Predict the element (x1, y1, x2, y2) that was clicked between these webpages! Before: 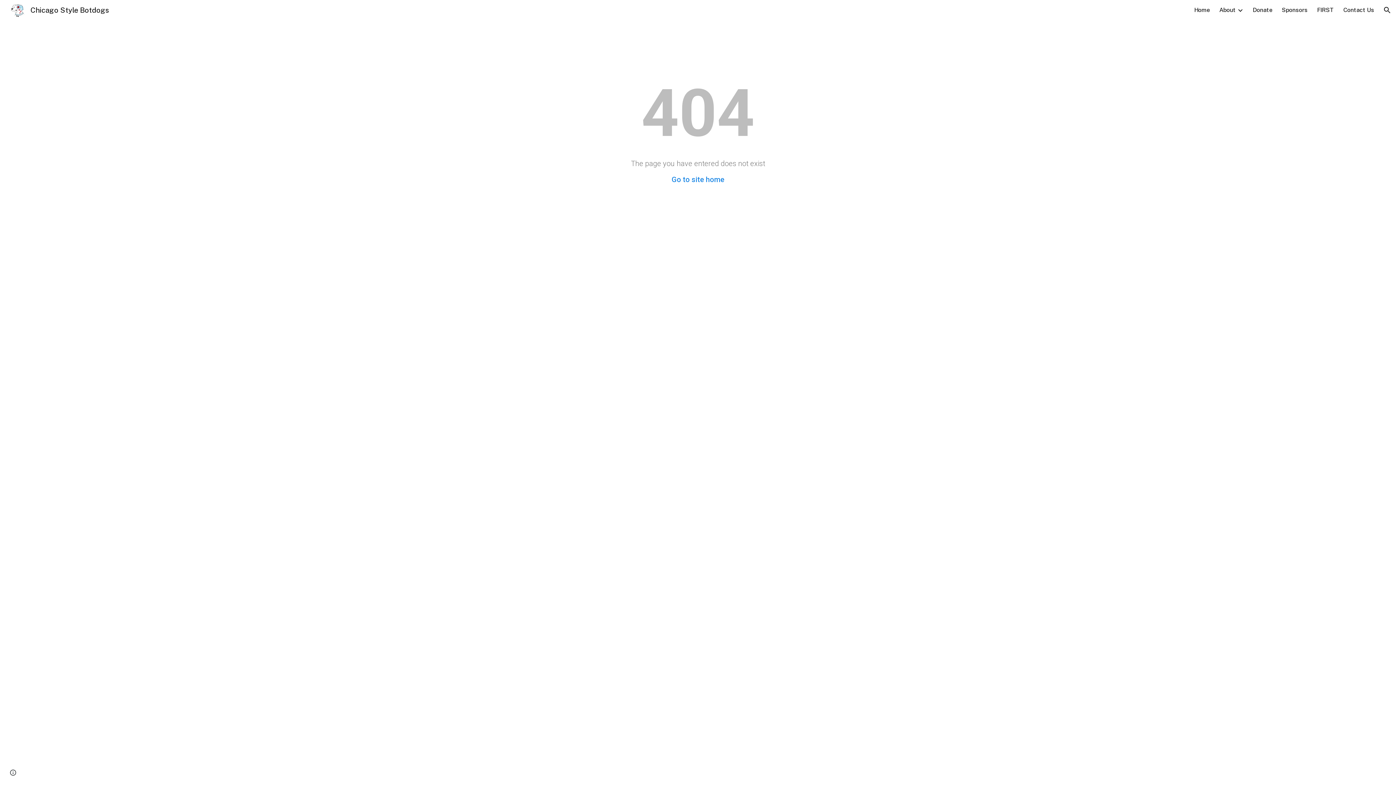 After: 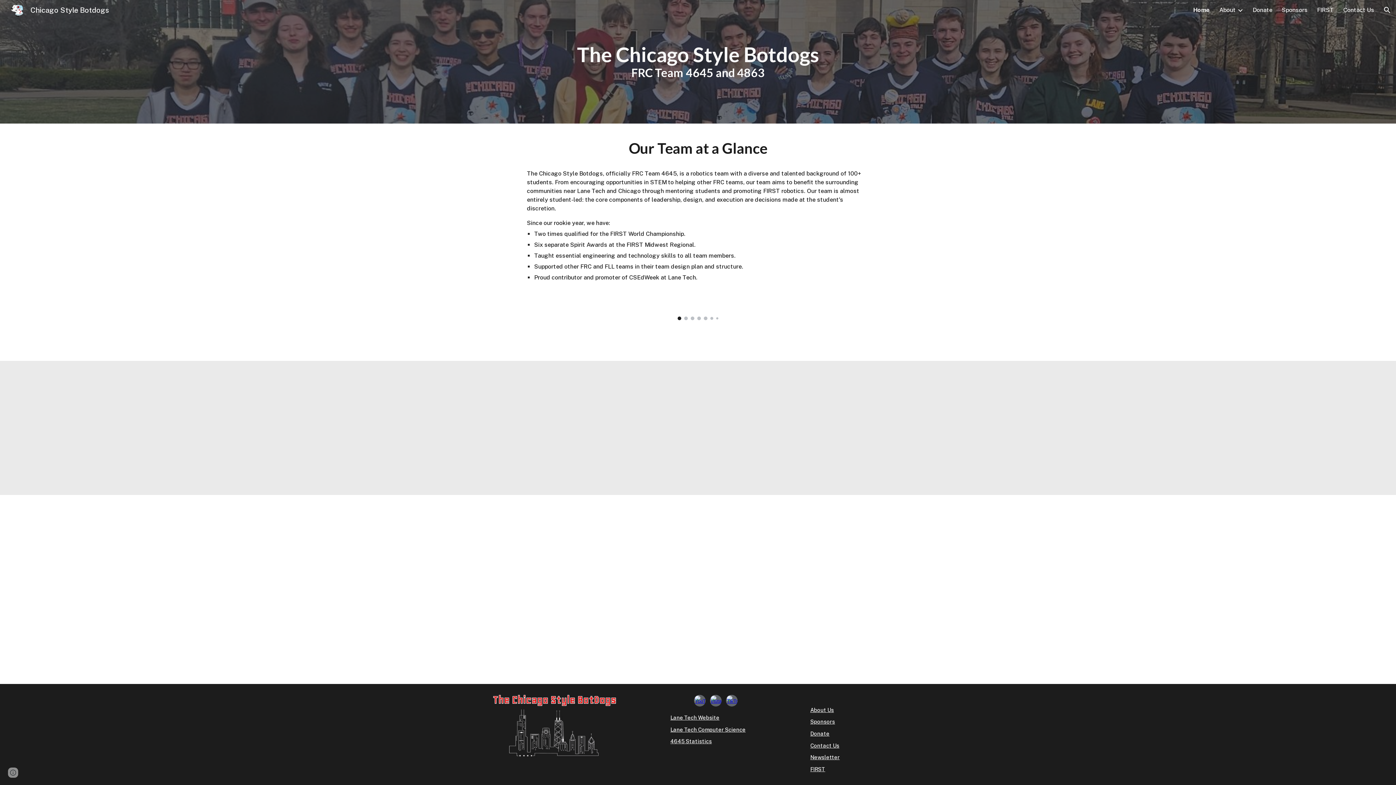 Action: bbox: (1194, 6, 1210, 13) label: Home